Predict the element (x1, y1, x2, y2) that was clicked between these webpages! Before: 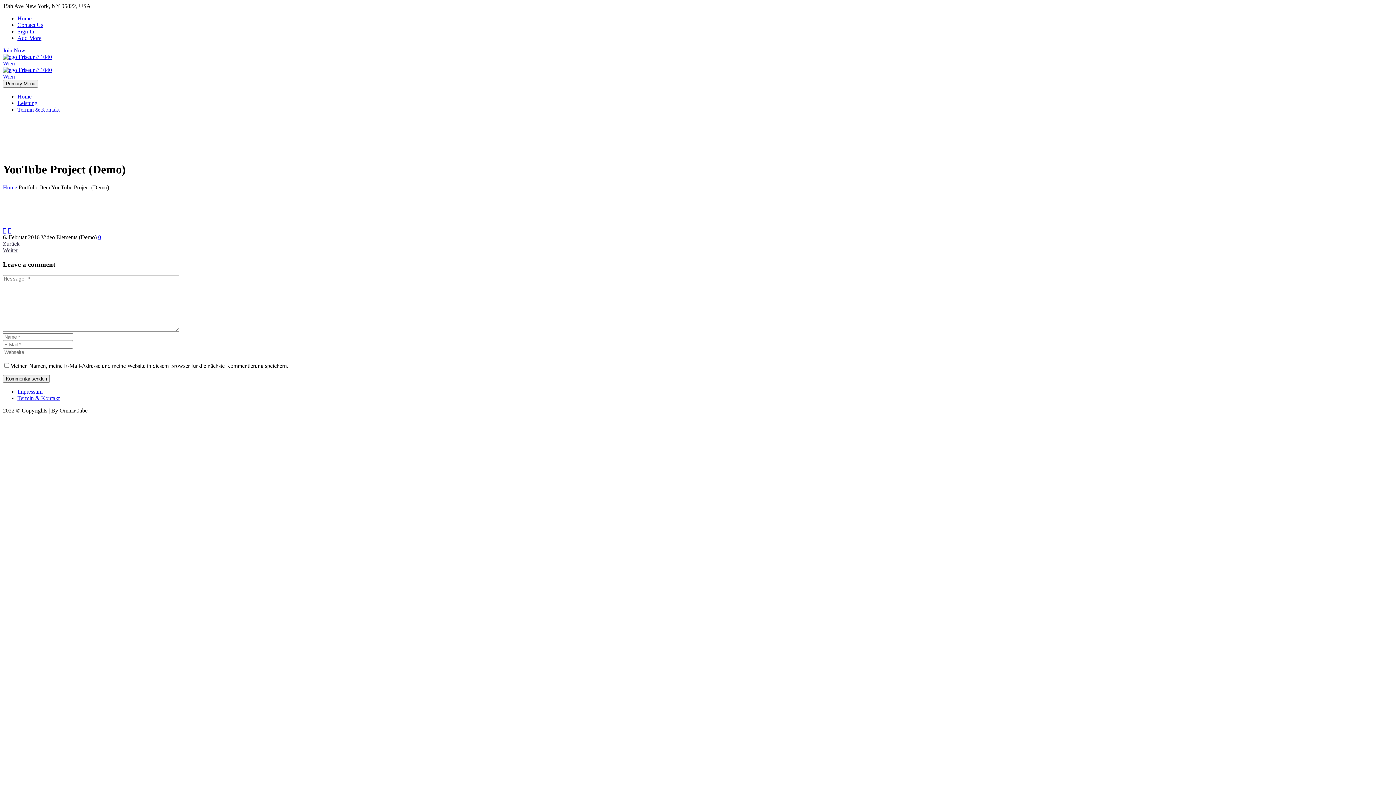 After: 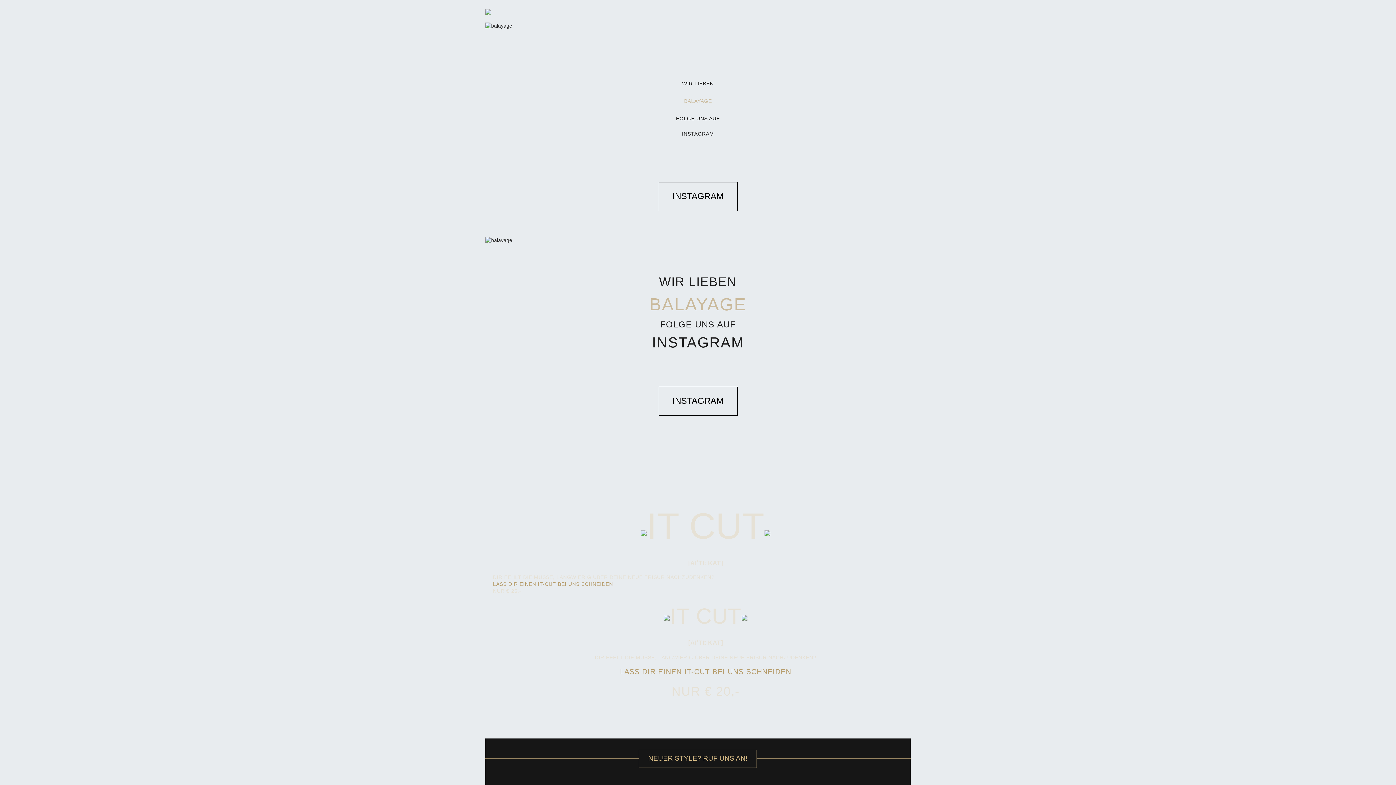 Action: bbox: (2, 60, 62, 79)